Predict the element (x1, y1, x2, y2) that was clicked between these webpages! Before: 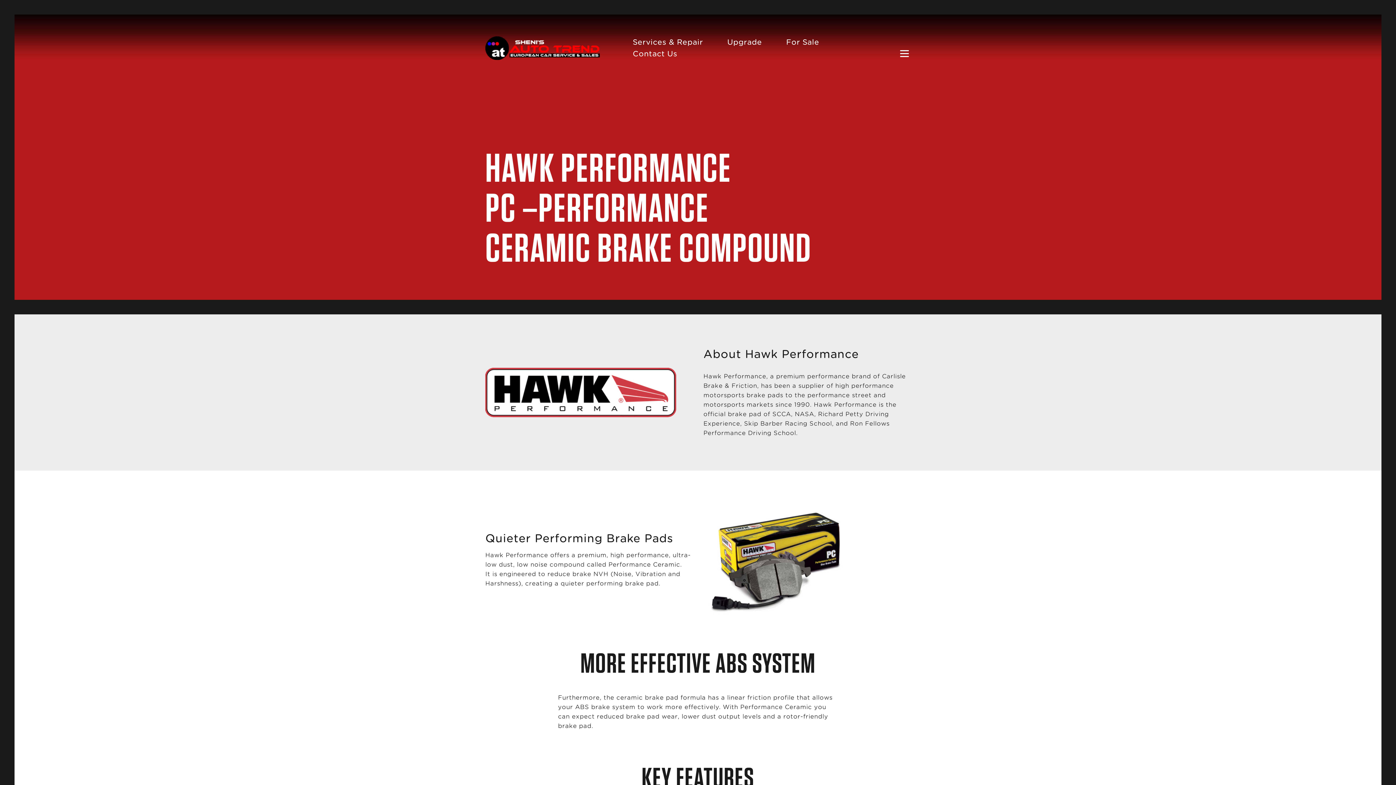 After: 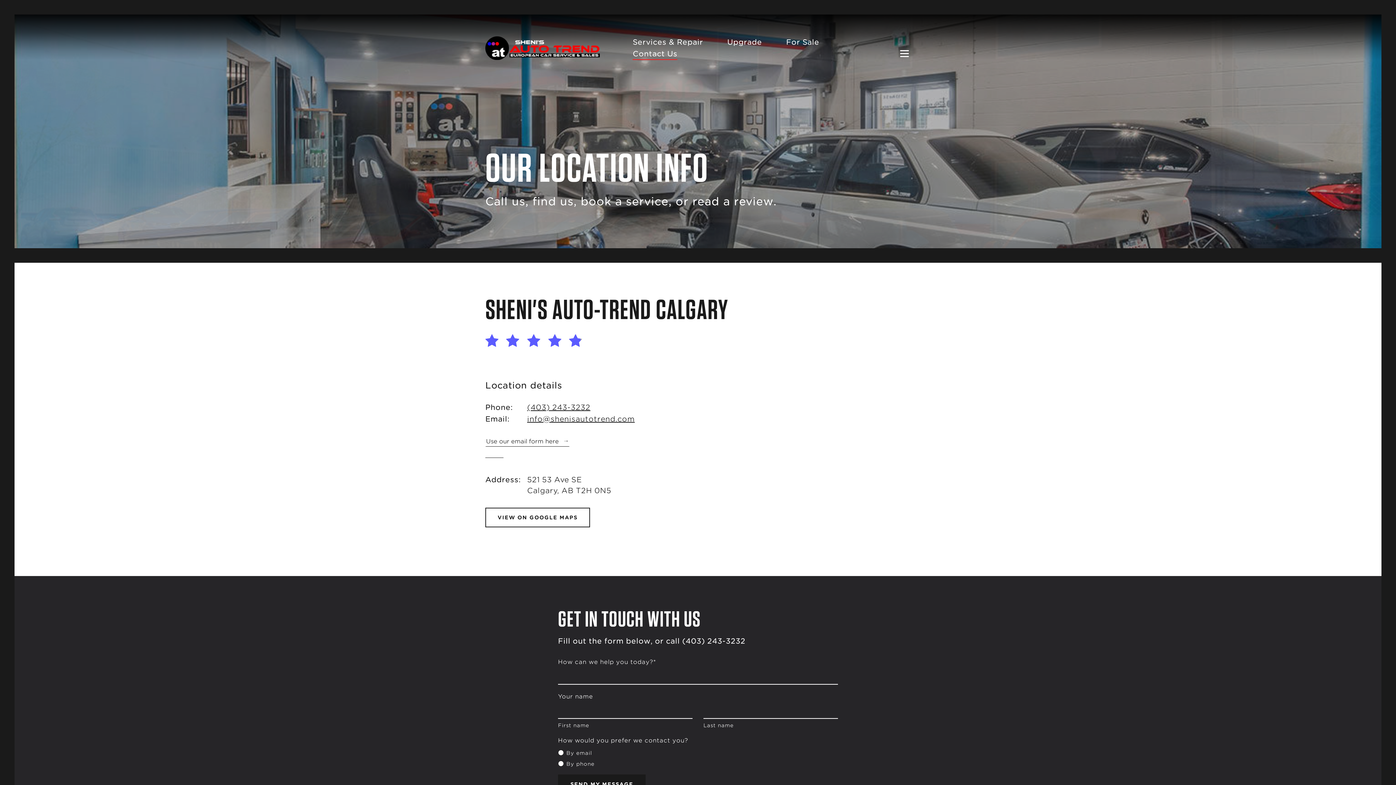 Action: bbox: (632, 48, 677, 60) label: Contact Us